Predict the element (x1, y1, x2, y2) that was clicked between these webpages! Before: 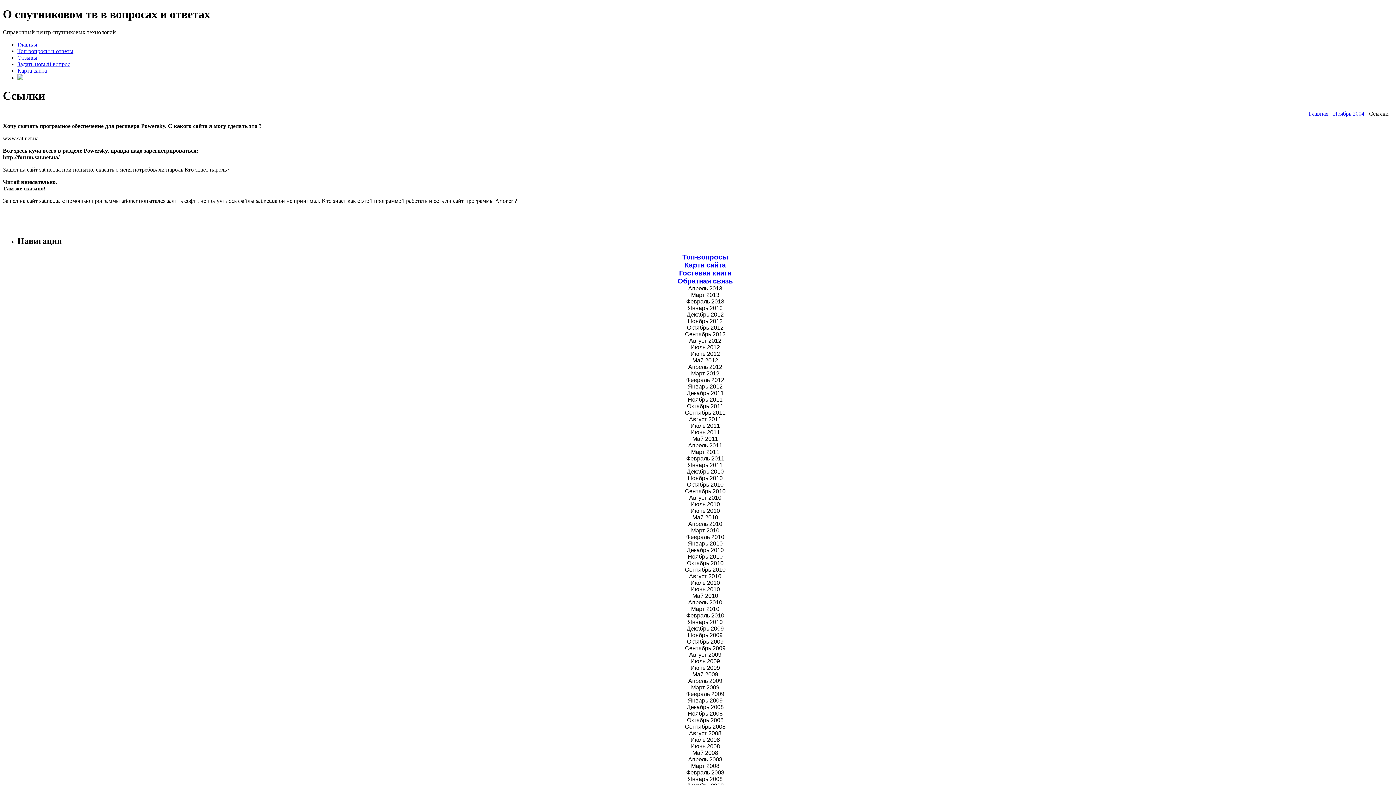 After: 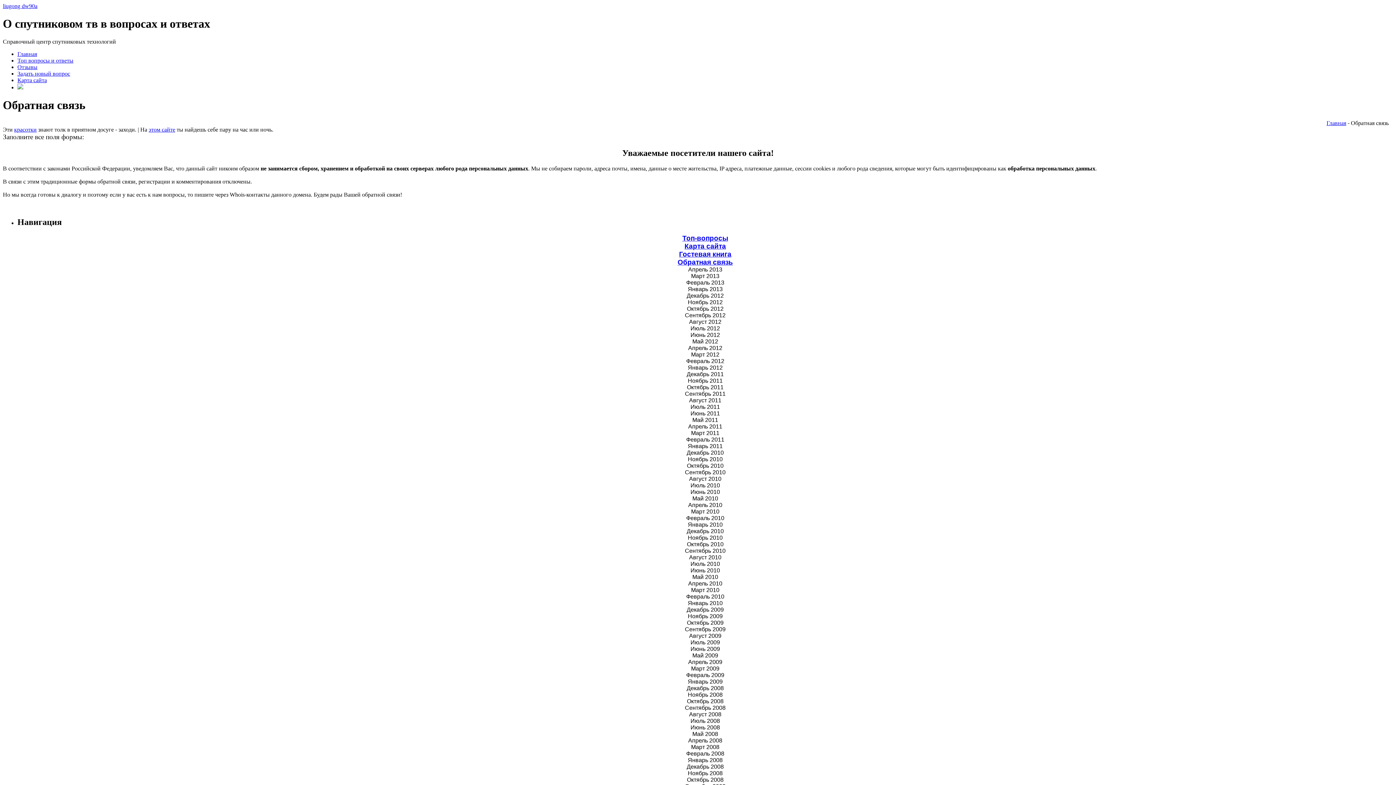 Action: bbox: (677, 277, 733, 284) label: Обратная связь